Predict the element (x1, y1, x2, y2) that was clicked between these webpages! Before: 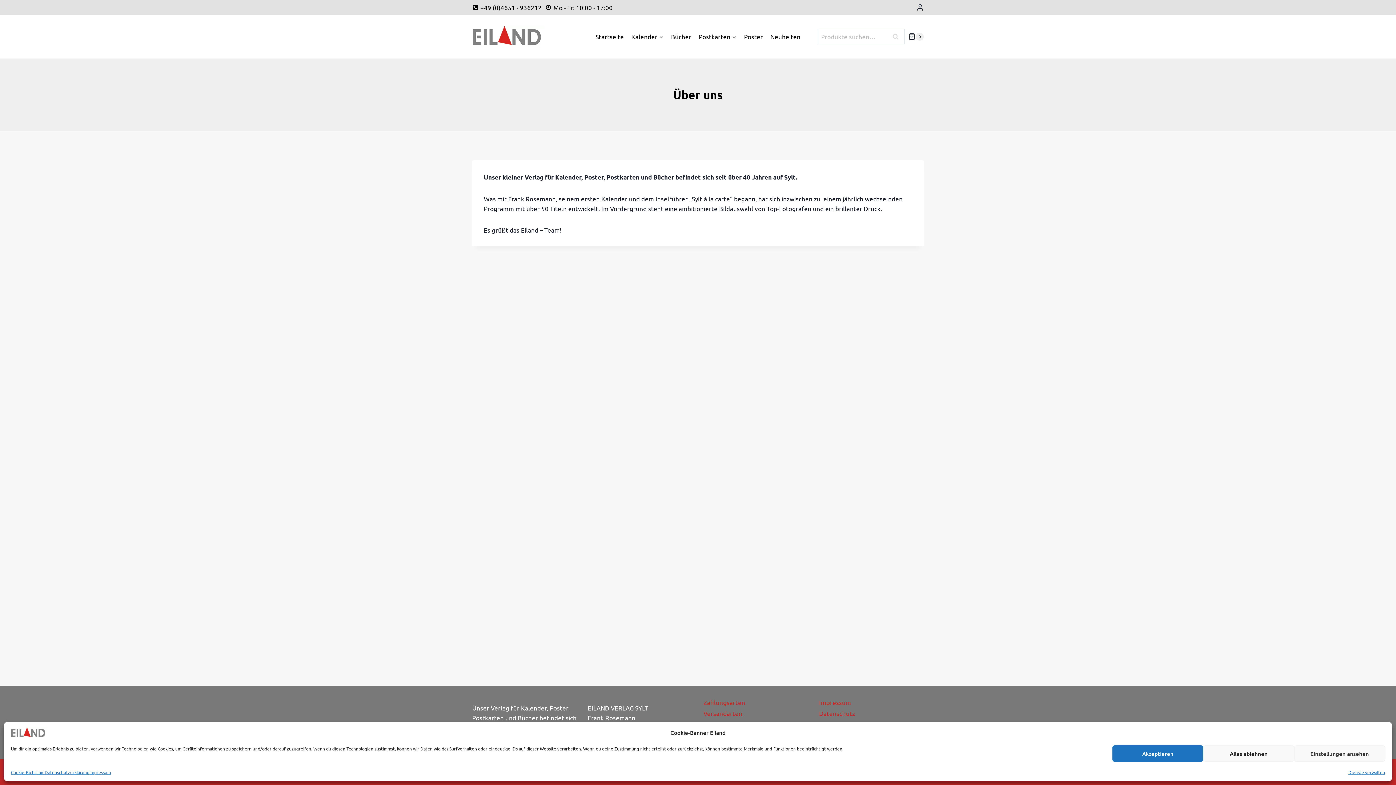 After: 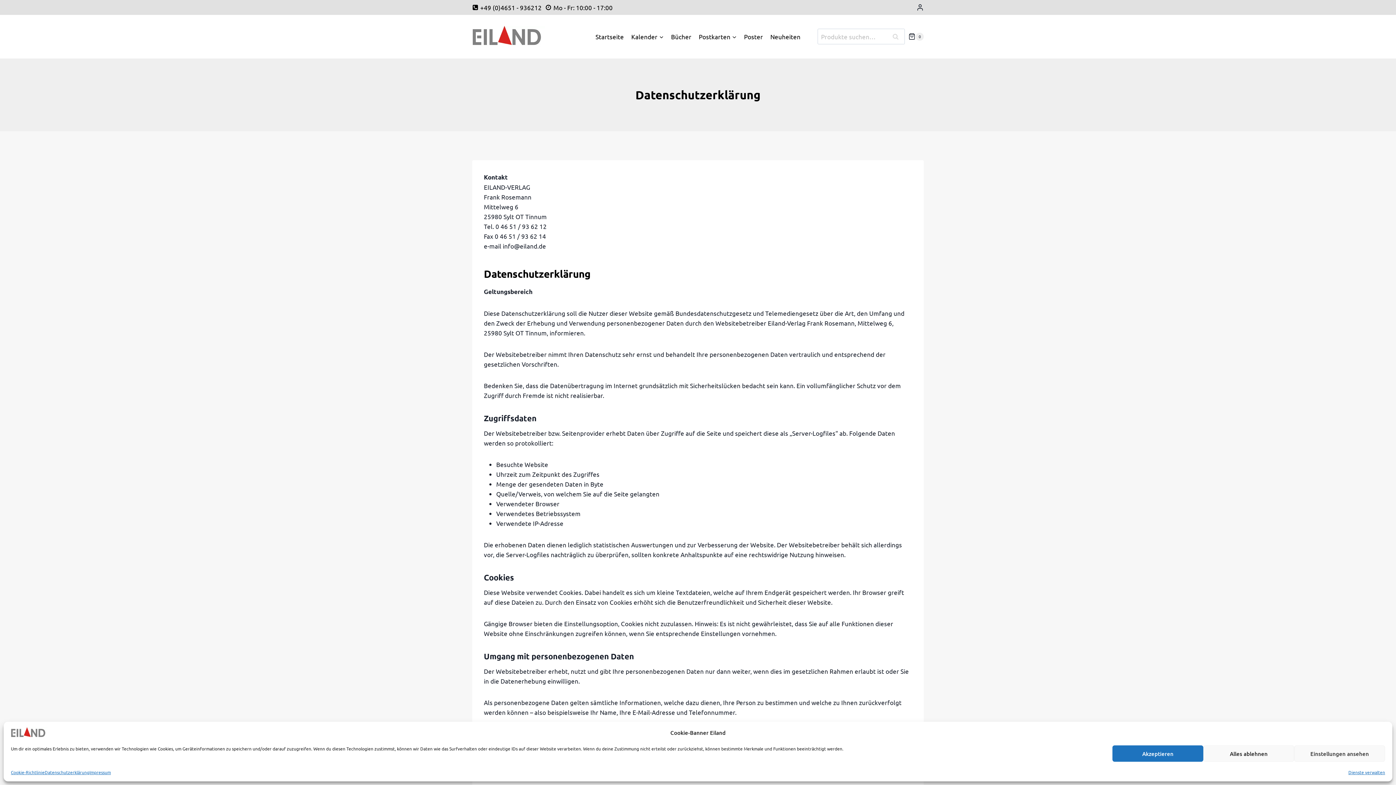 Action: bbox: (819, 708, 924, 719) label: Datenschutz